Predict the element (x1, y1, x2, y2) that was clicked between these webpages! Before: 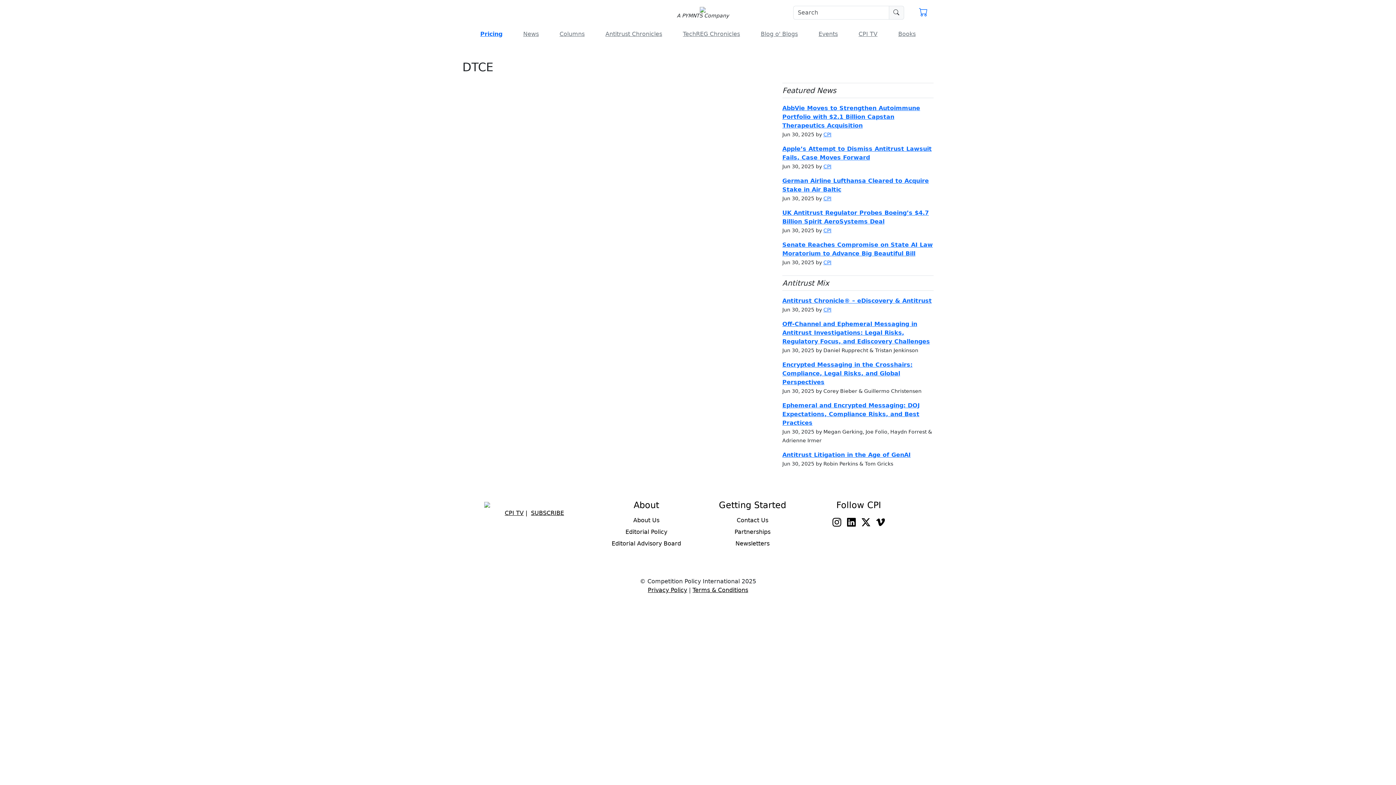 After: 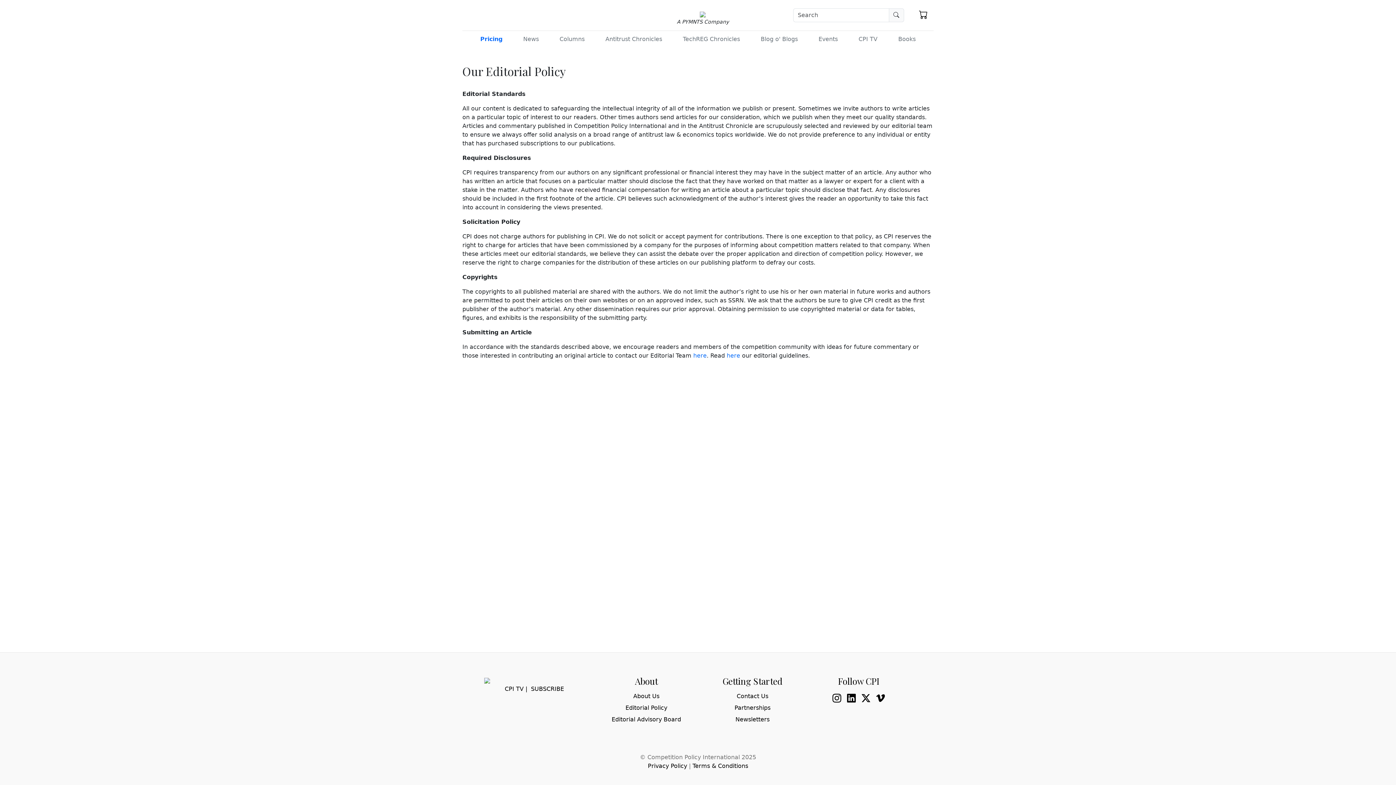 Action: label: Editorial Policy bbox: (593, 528, 699, 536)